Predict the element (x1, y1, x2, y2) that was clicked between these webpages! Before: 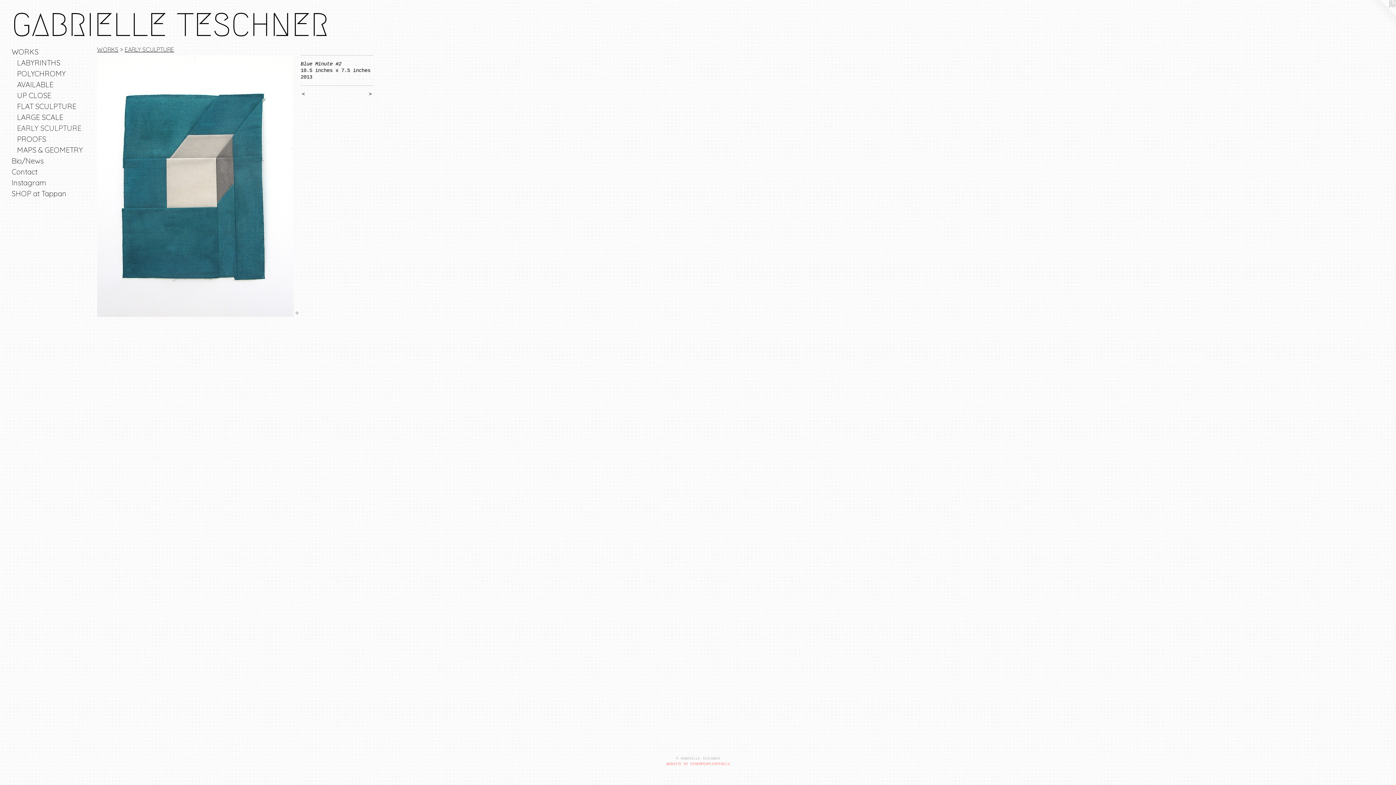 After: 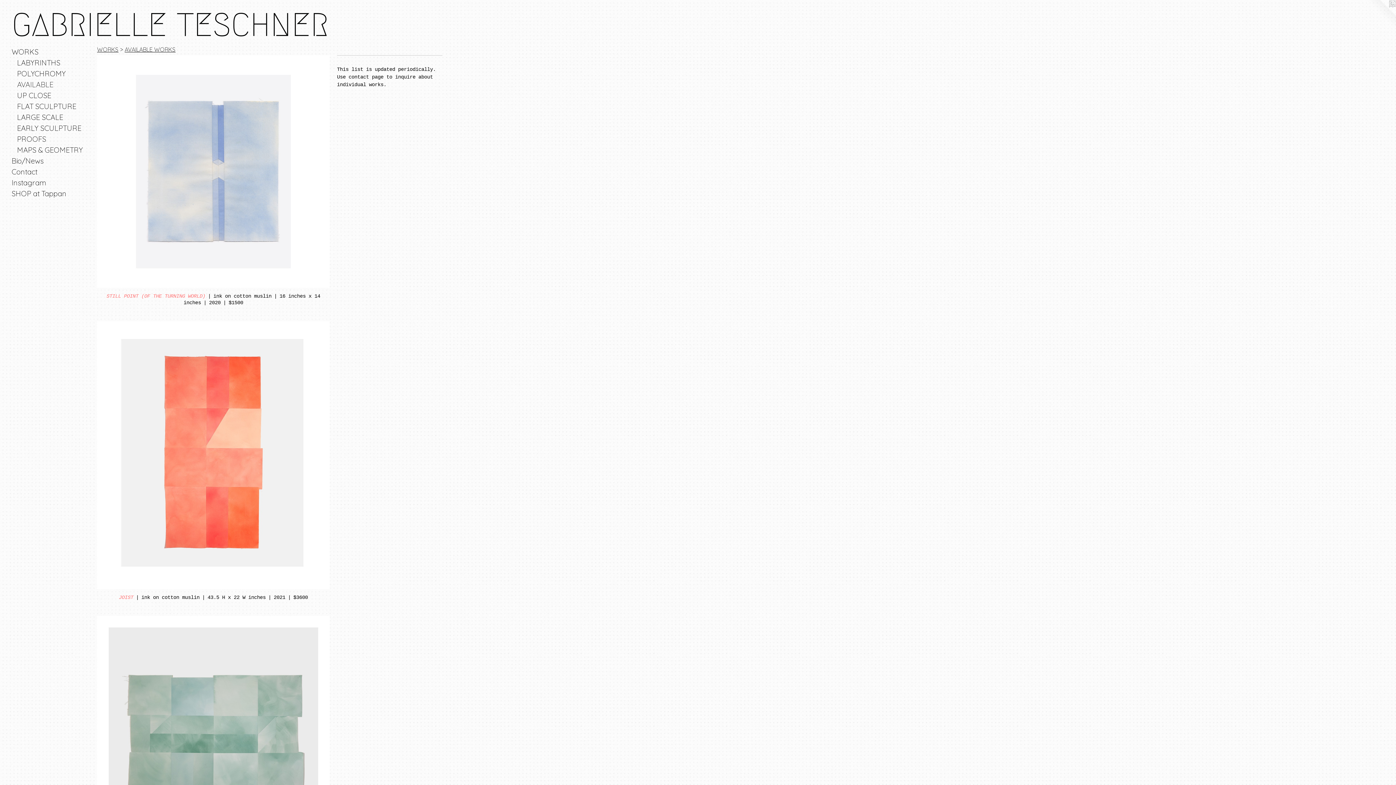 Action: bbox: (17, 79, 84, 90) label: AVAILABLE